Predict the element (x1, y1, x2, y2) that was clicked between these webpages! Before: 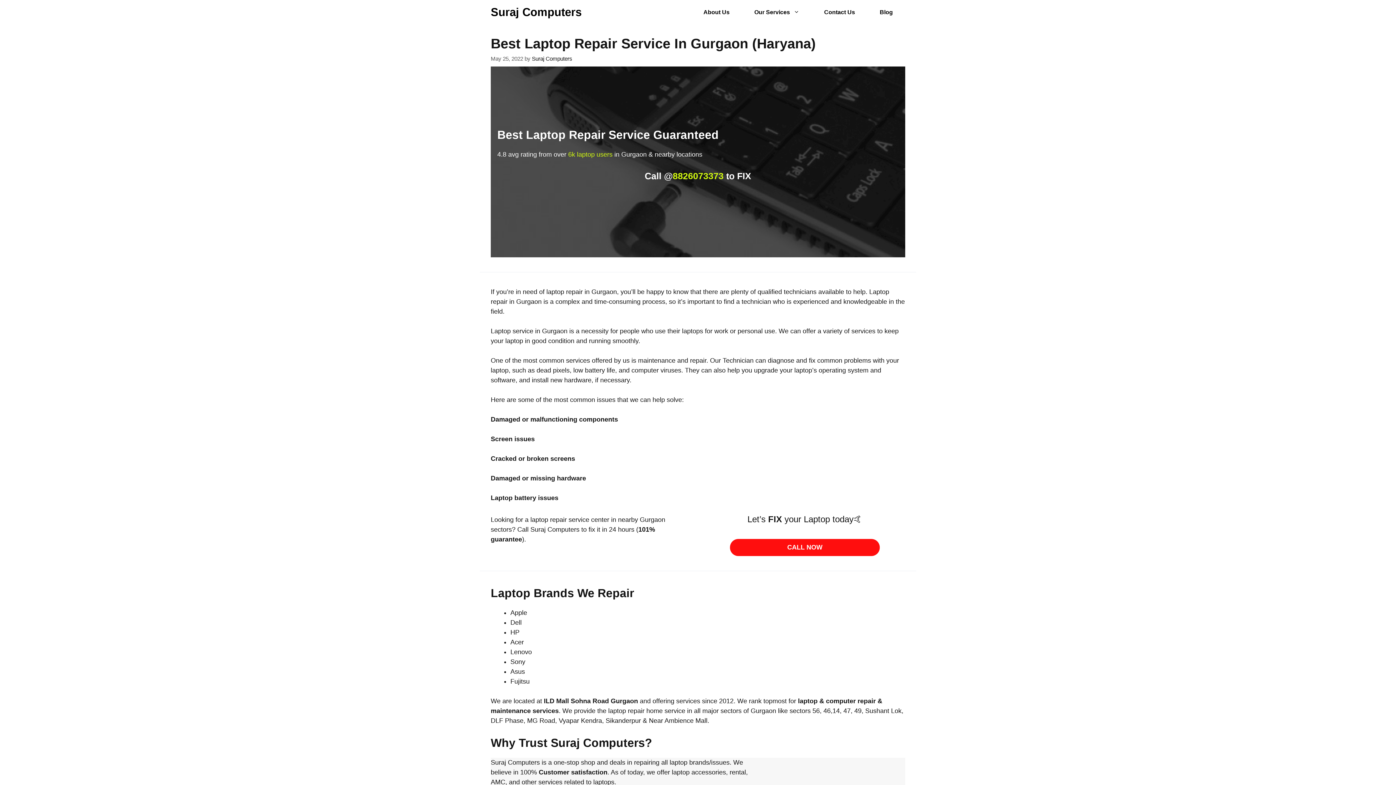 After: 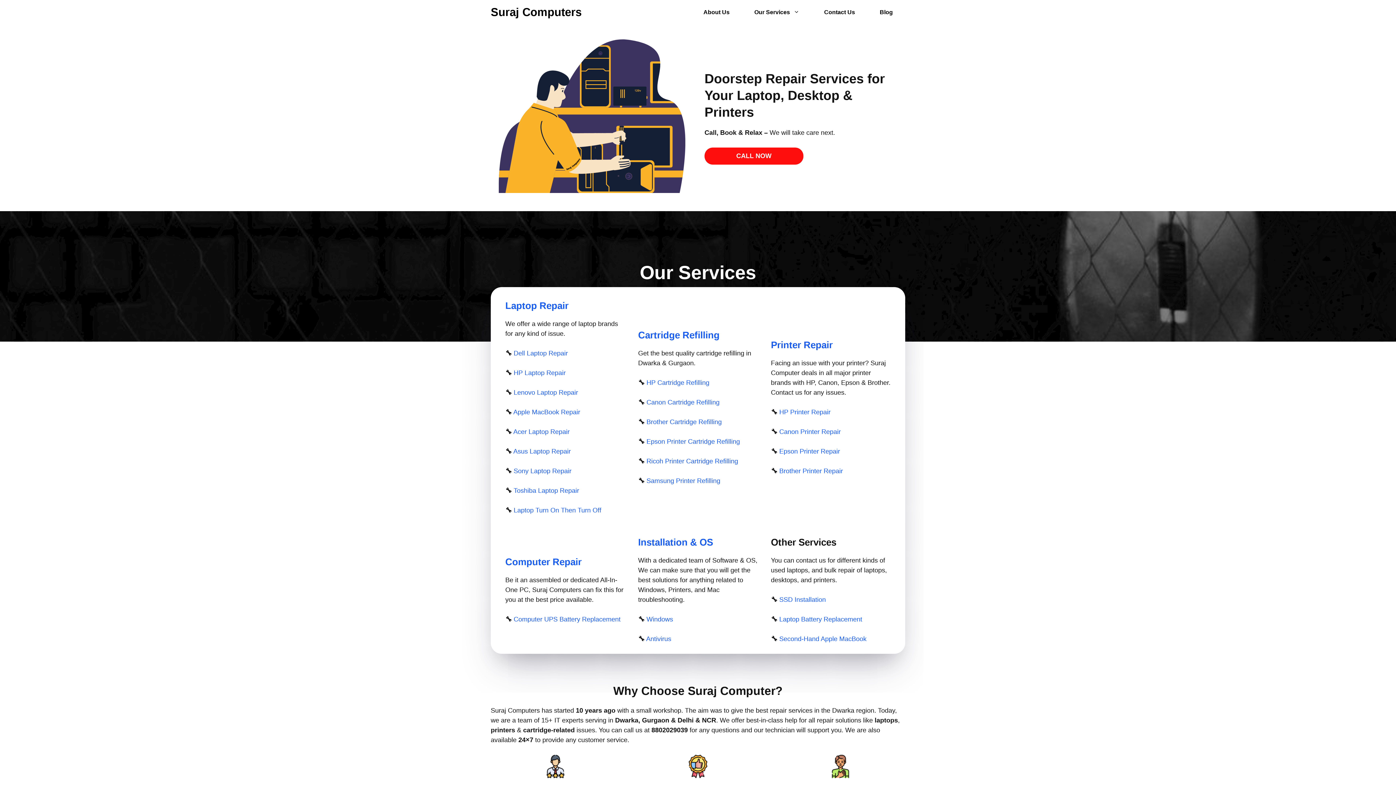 Action: label: Suraj Computers bbox: (532, 55, 572, 61)